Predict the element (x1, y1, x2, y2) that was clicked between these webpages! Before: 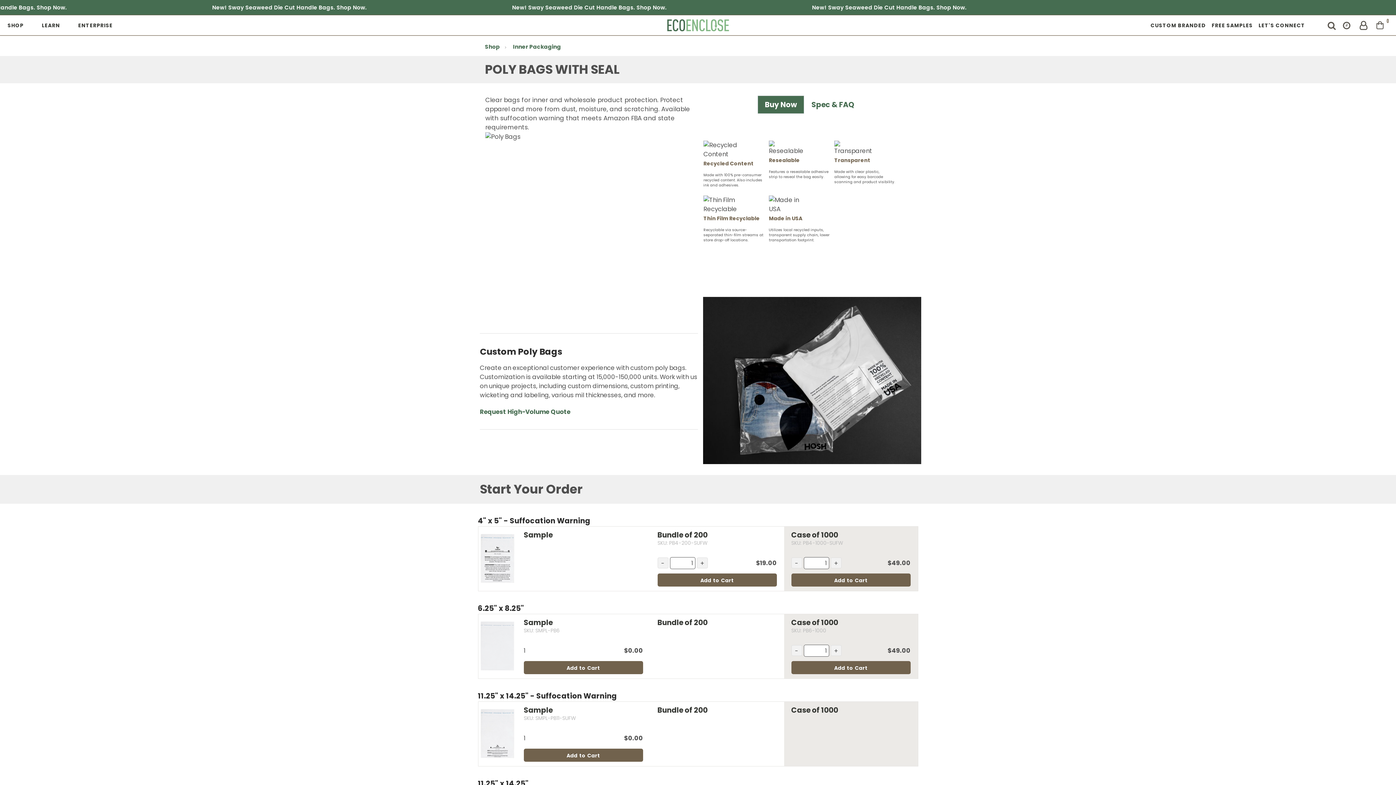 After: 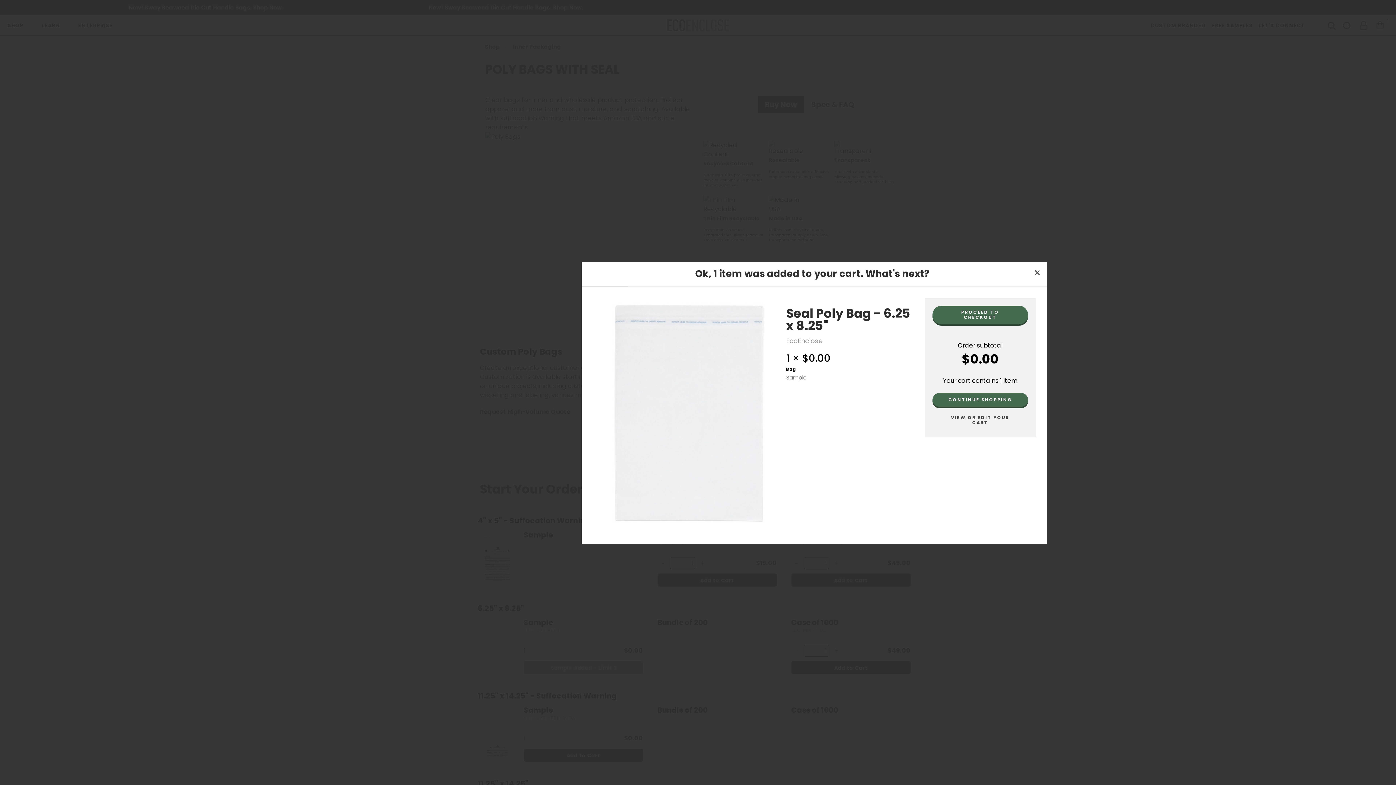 Action: label: Add to Cart bbox: (523, 661, 643, 674)